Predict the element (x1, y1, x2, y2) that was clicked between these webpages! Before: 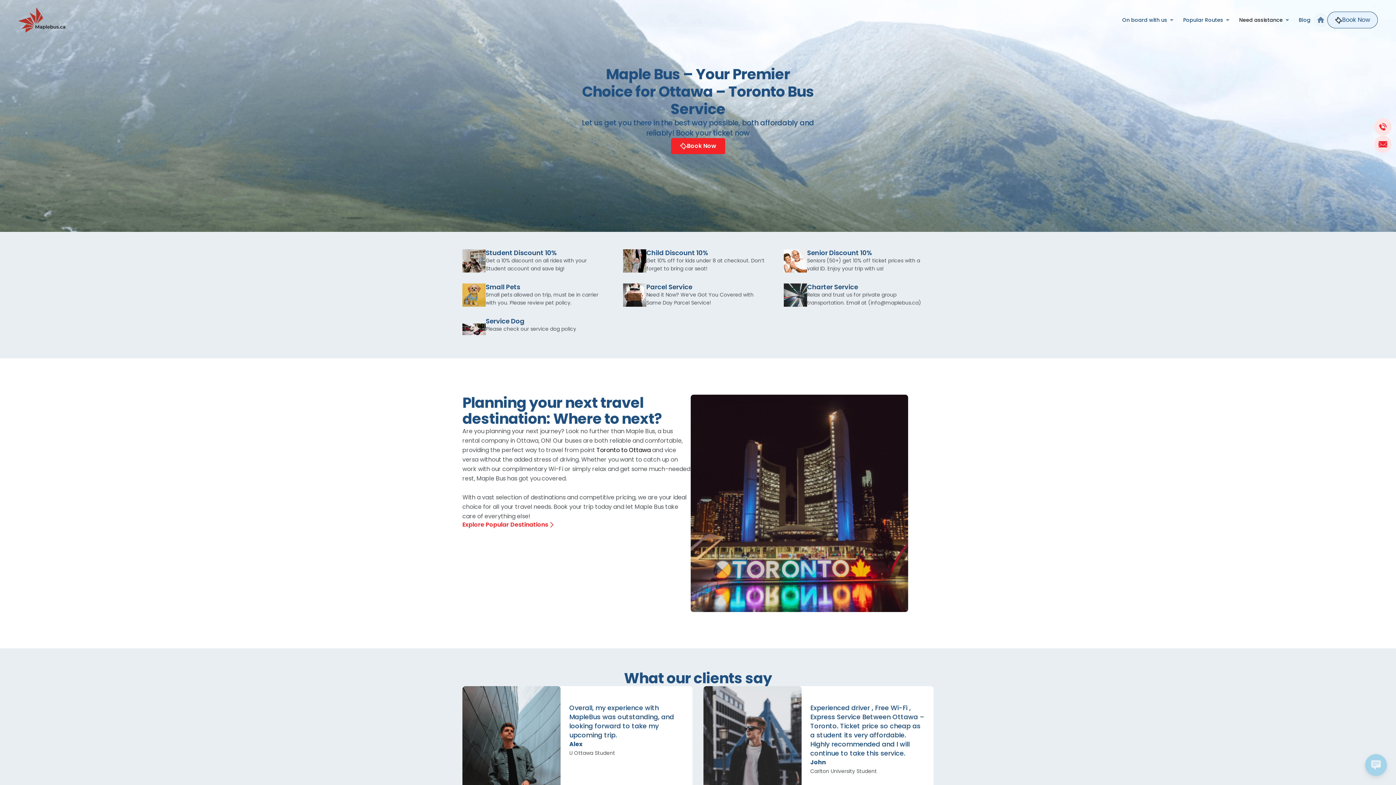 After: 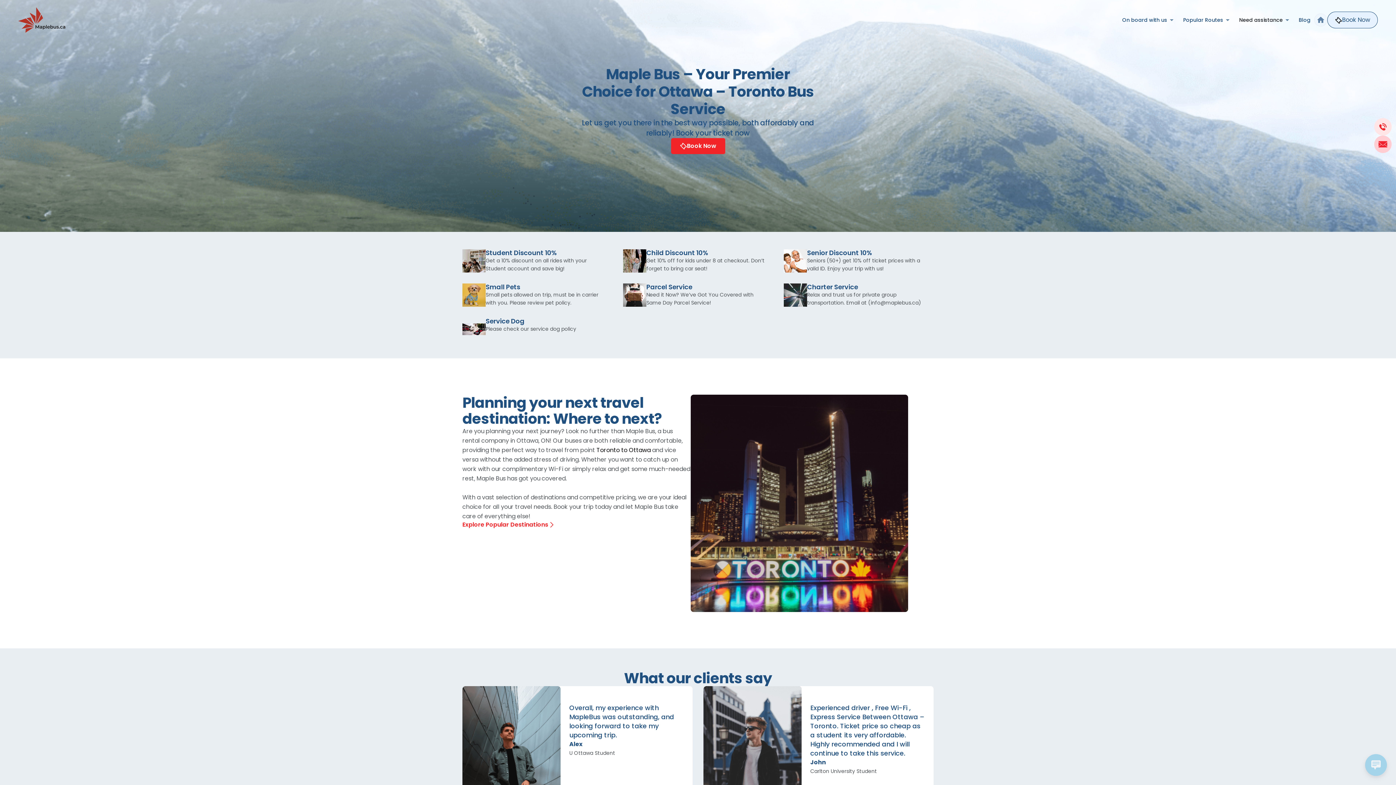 Action: bbox: (1374, 135, 1392, 153)